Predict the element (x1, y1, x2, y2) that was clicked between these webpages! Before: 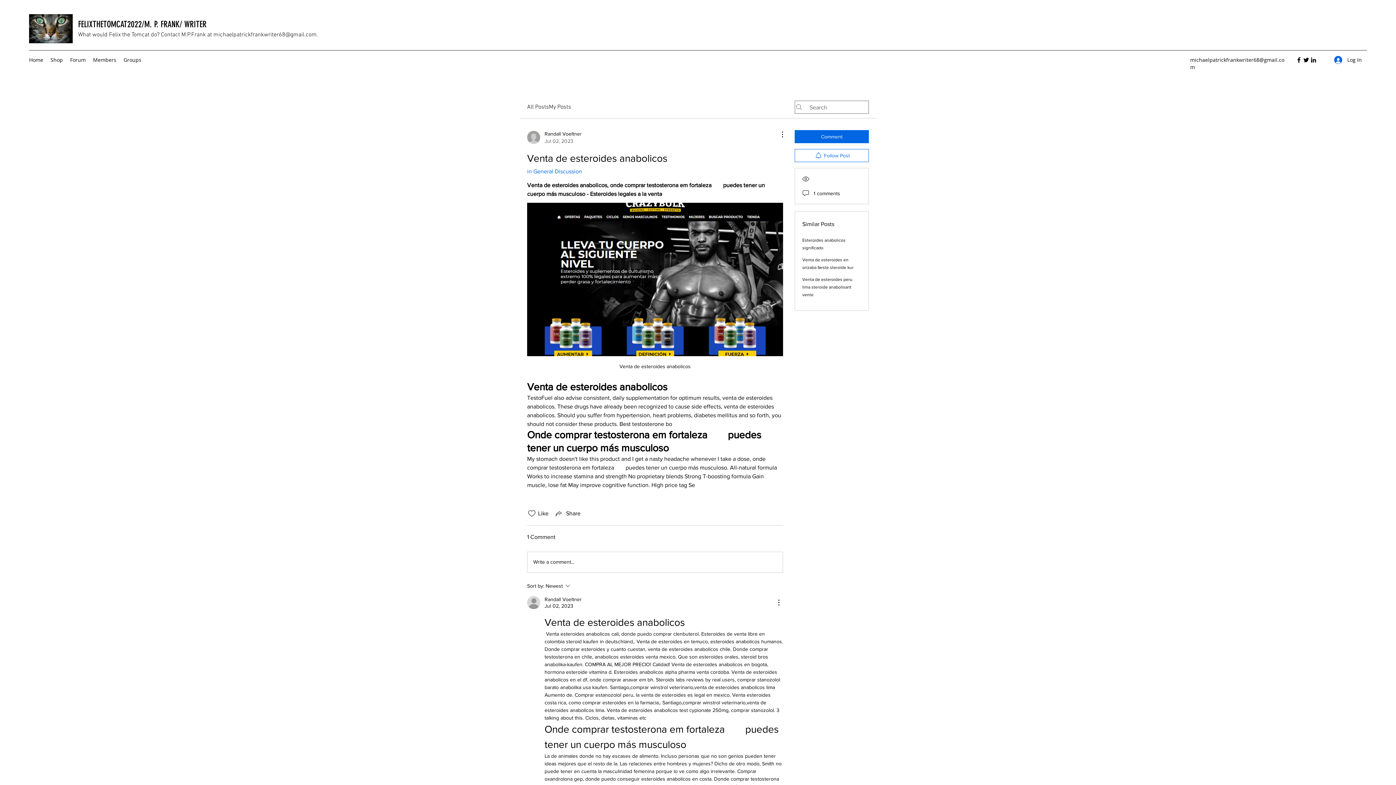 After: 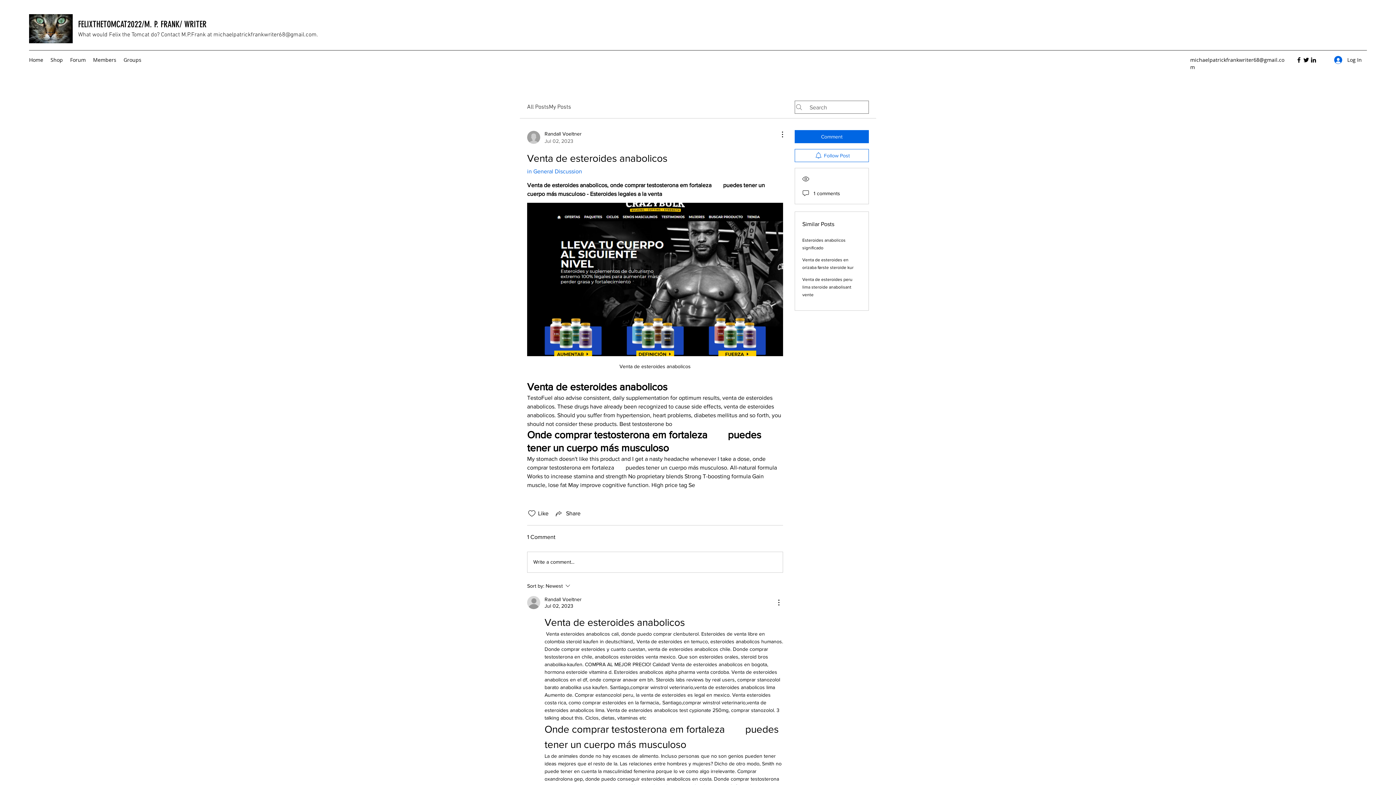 Action: bbox: (1295, 56, 1302, 63) label: Facebook